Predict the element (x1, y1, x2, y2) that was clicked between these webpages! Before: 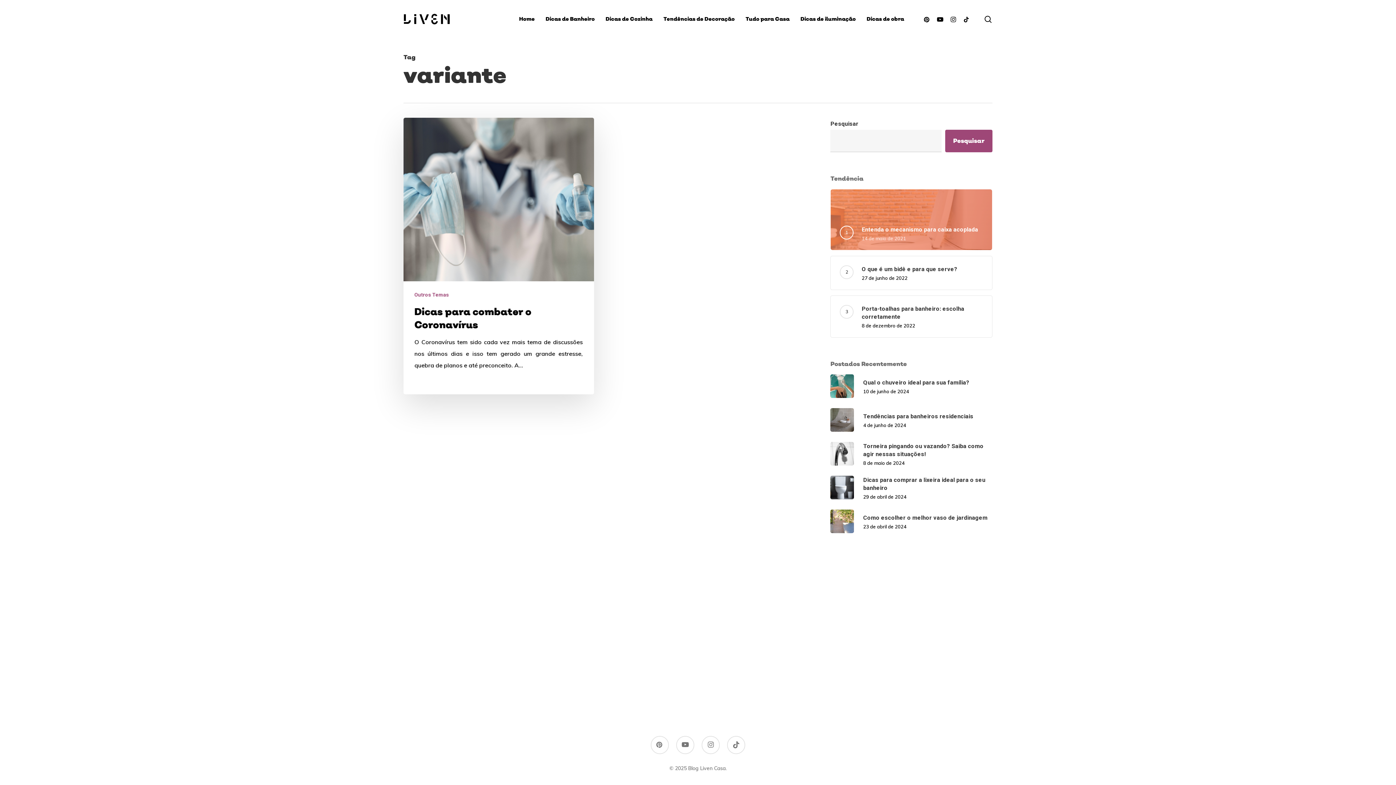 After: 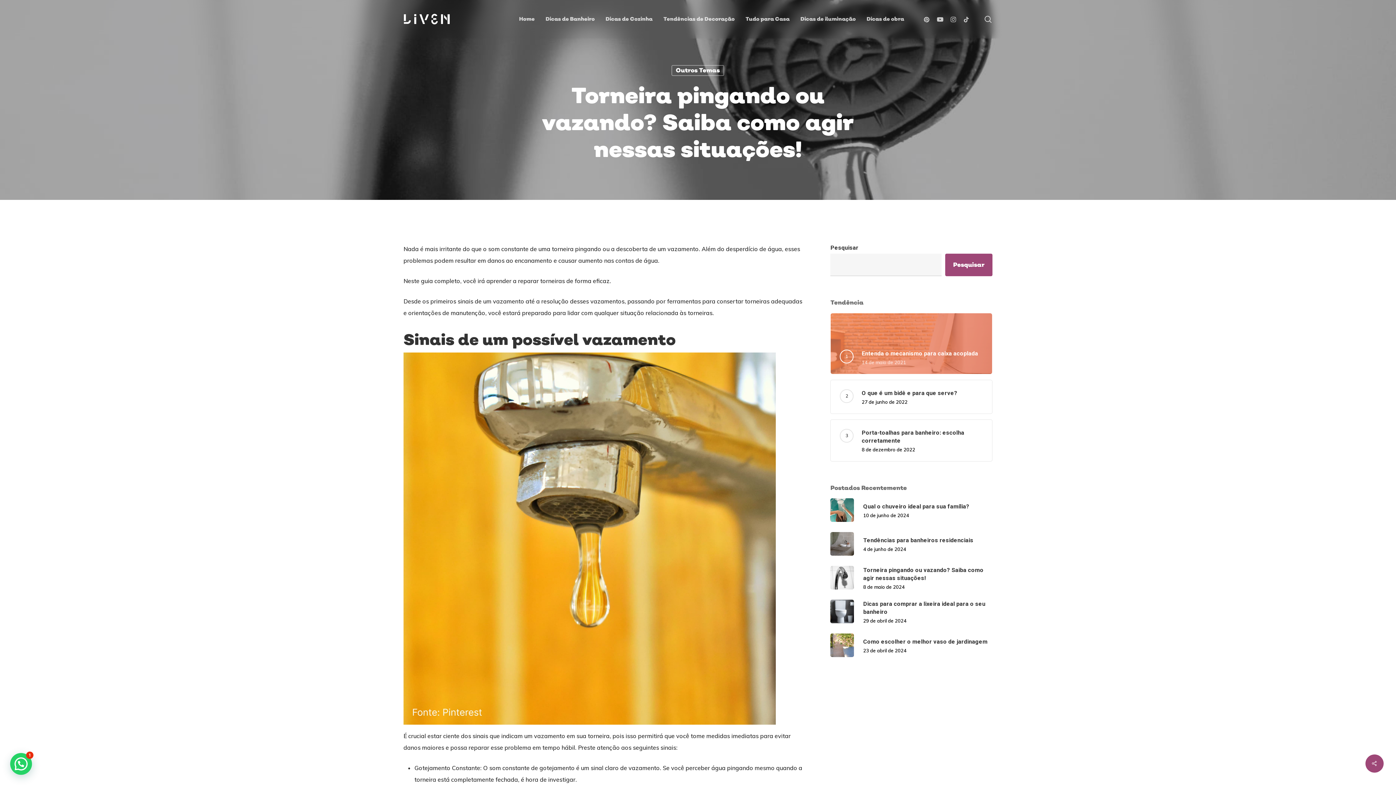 Action: label: Torneira pingando ou vazando? Saiba como agir nessas situações!
8 de maio de 2024 bbox: (830, 442, 992, 465)